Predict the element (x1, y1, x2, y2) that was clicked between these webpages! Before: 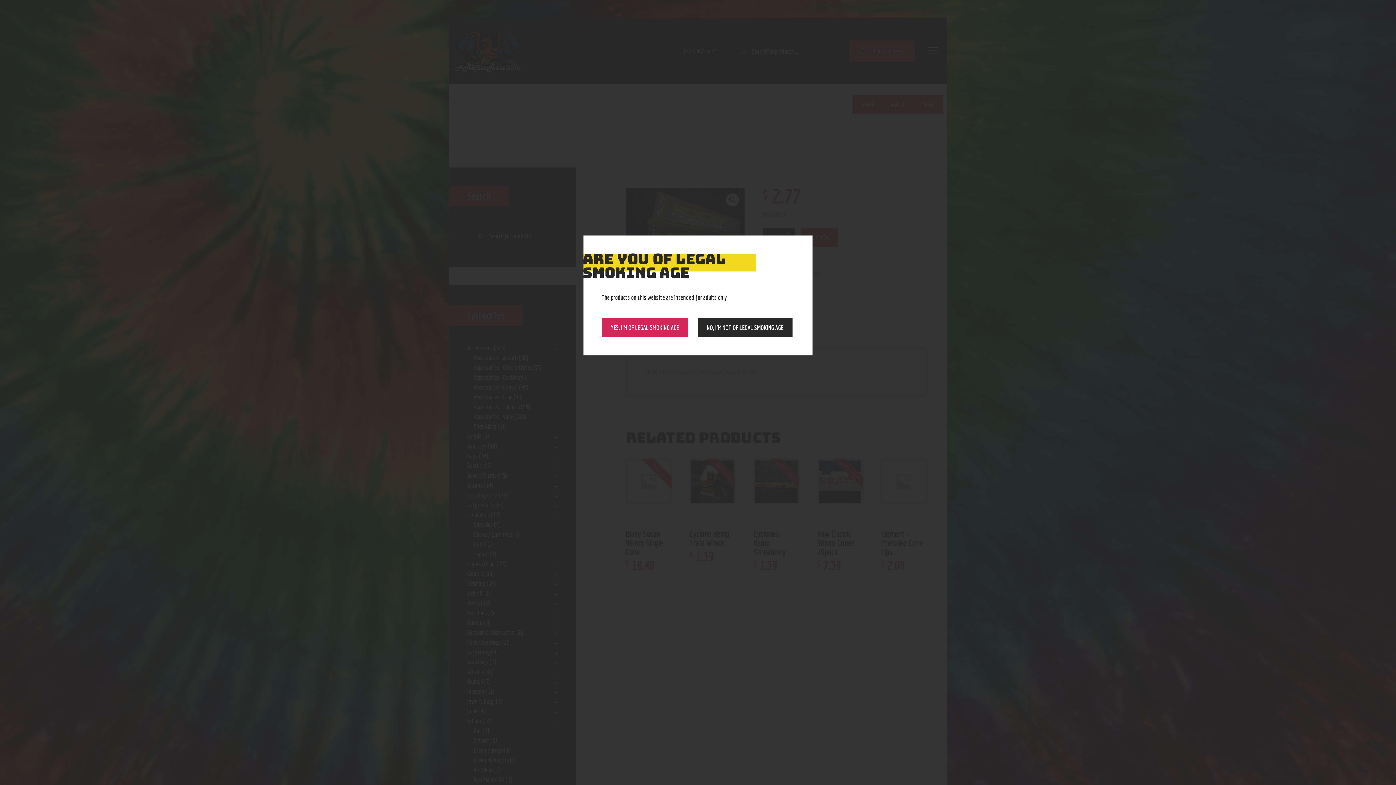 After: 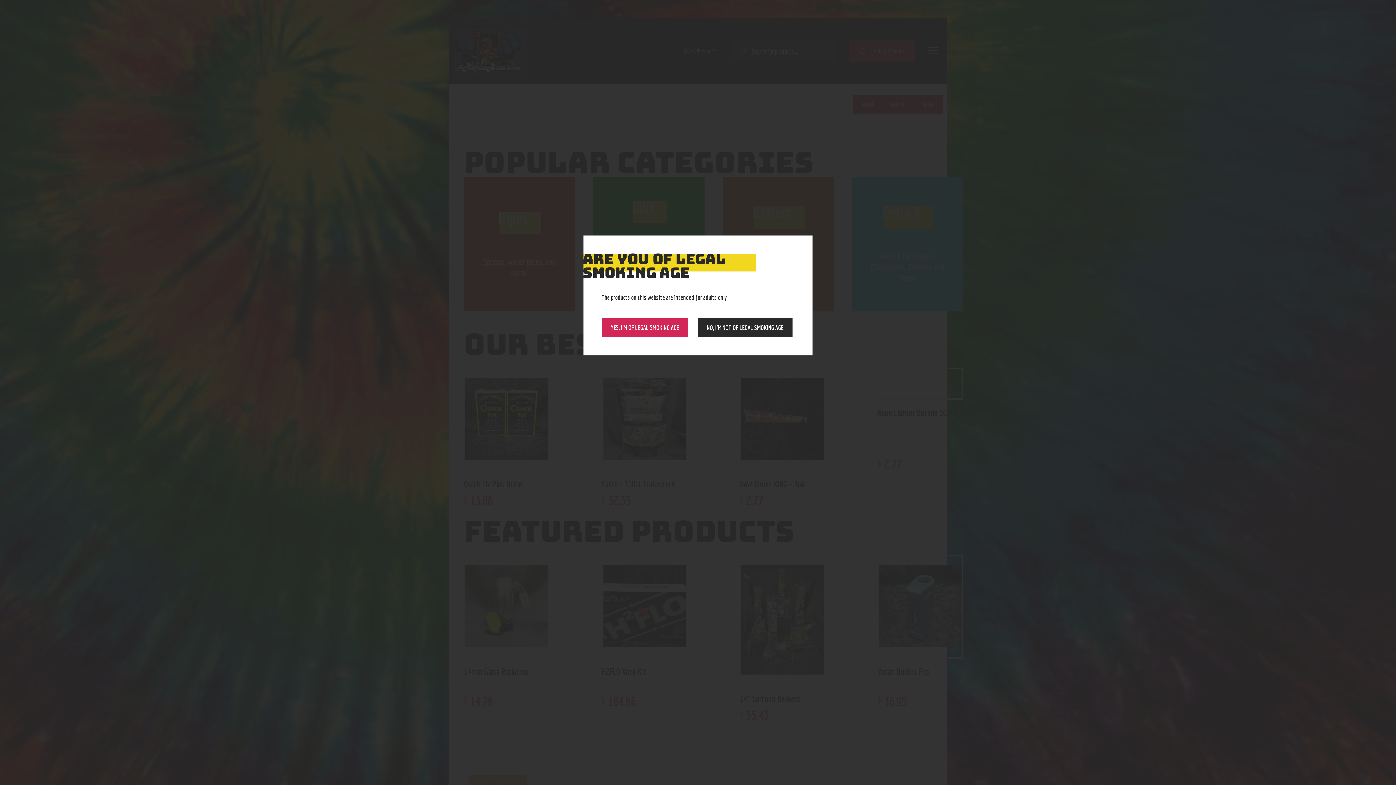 Action: label: NO, I’M NOT OF LEGAL SMOKING AGE bbox: (697, 318, 792, 337)